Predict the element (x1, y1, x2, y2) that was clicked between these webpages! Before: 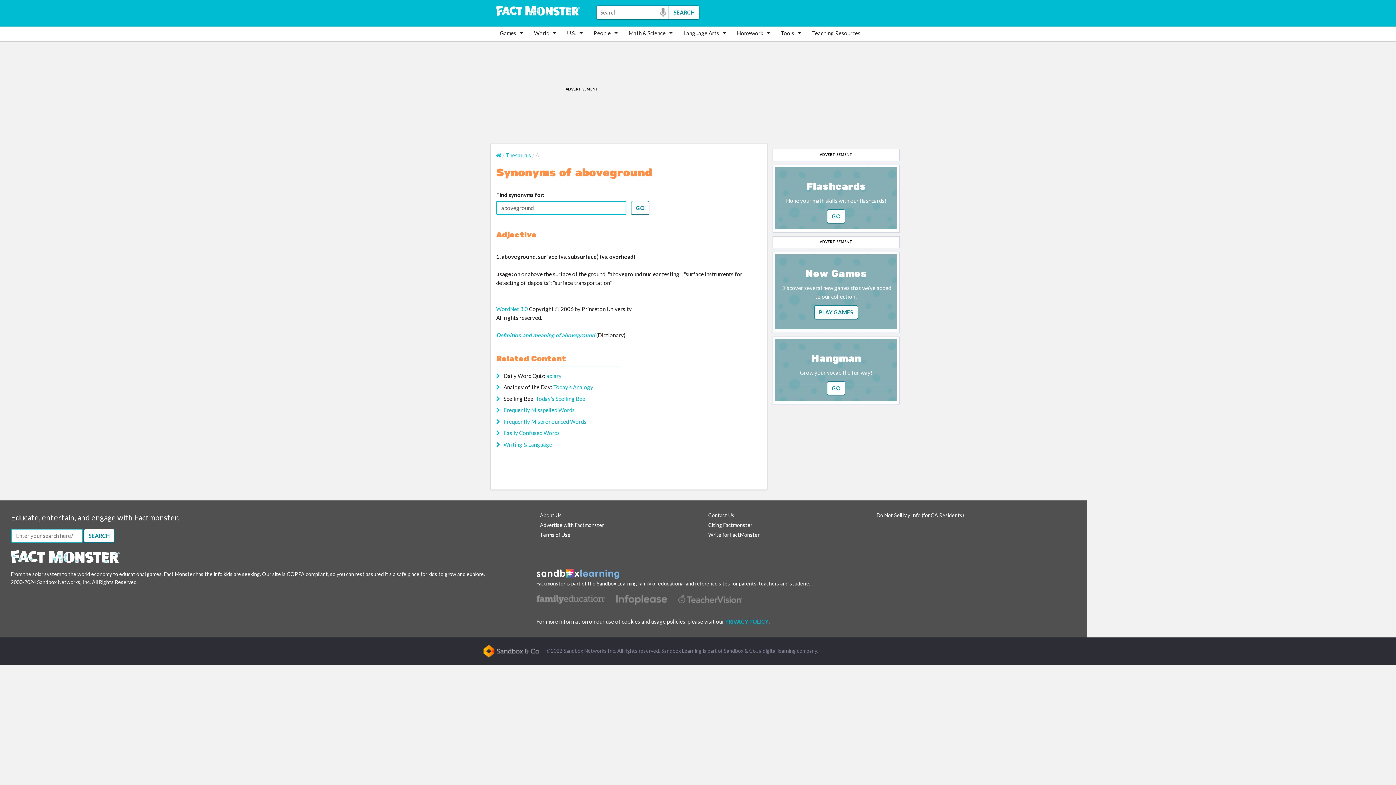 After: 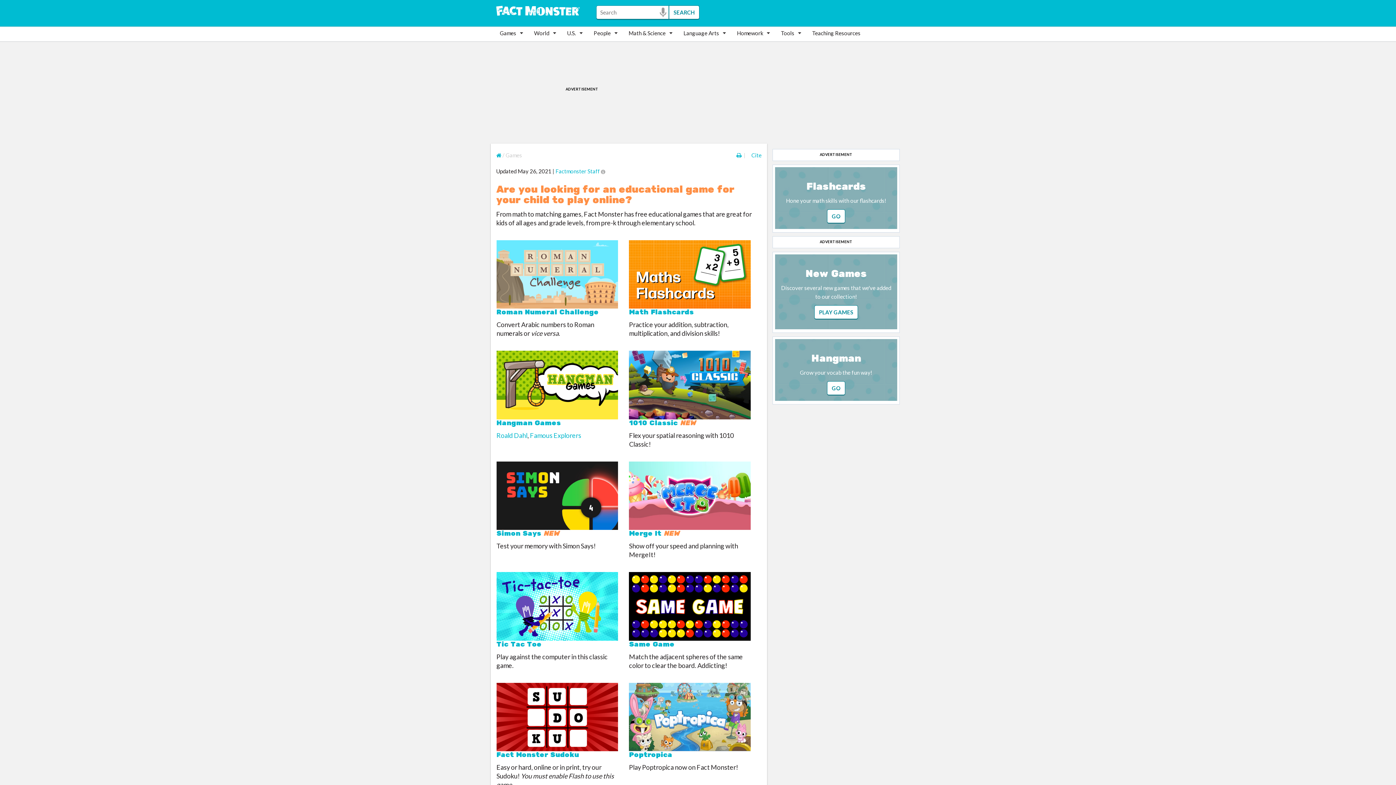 Action: bbox: (814, 308, 858, 315)